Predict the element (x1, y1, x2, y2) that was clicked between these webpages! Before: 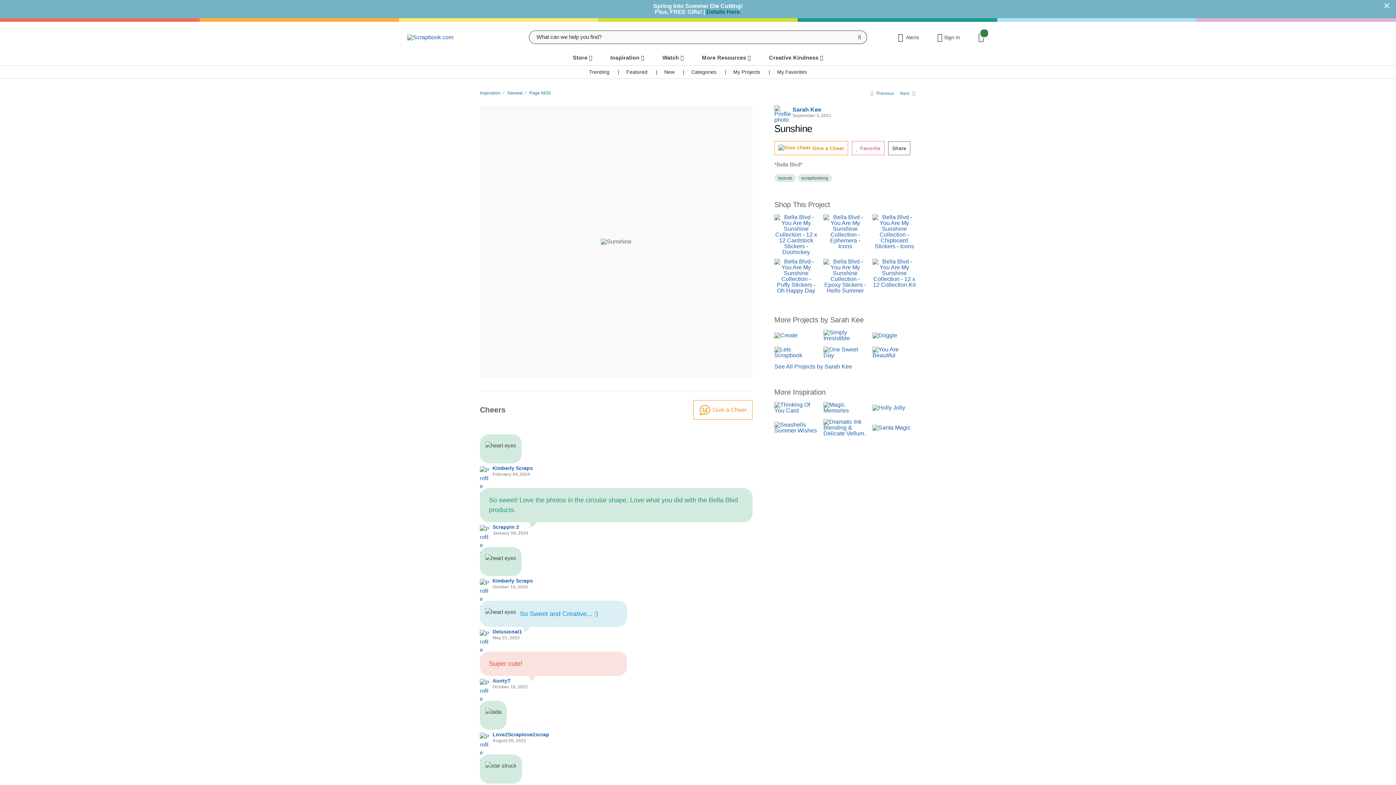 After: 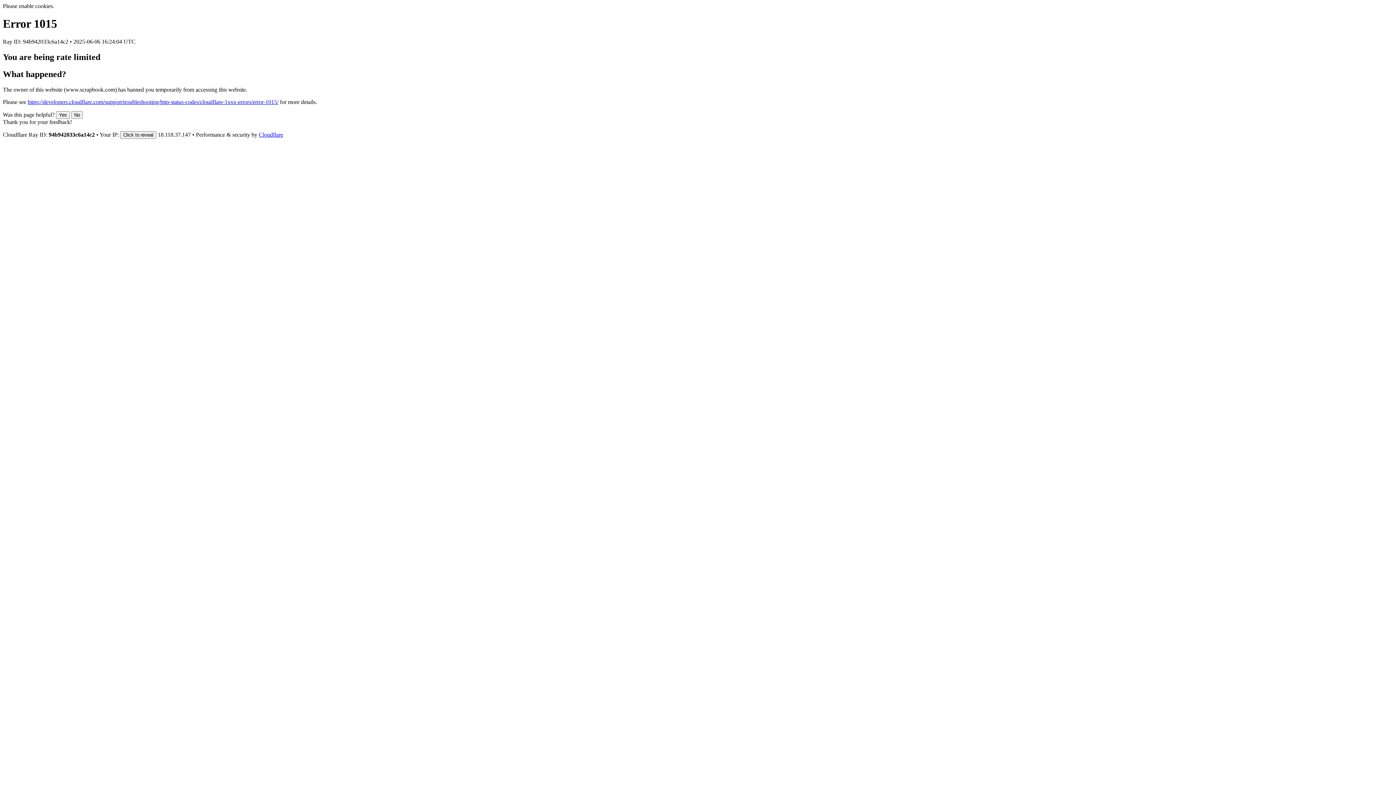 Action: bbox: (823, 329, 867, 341)